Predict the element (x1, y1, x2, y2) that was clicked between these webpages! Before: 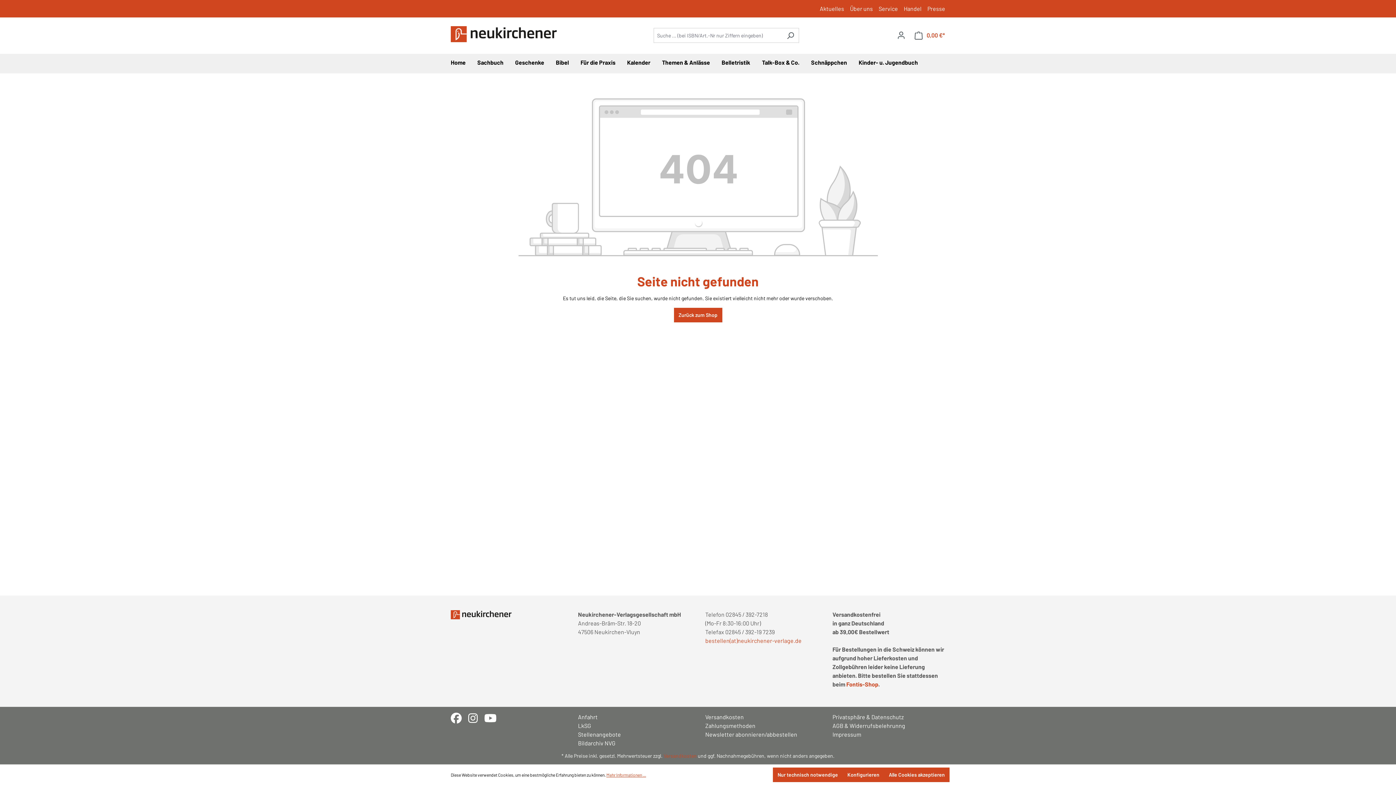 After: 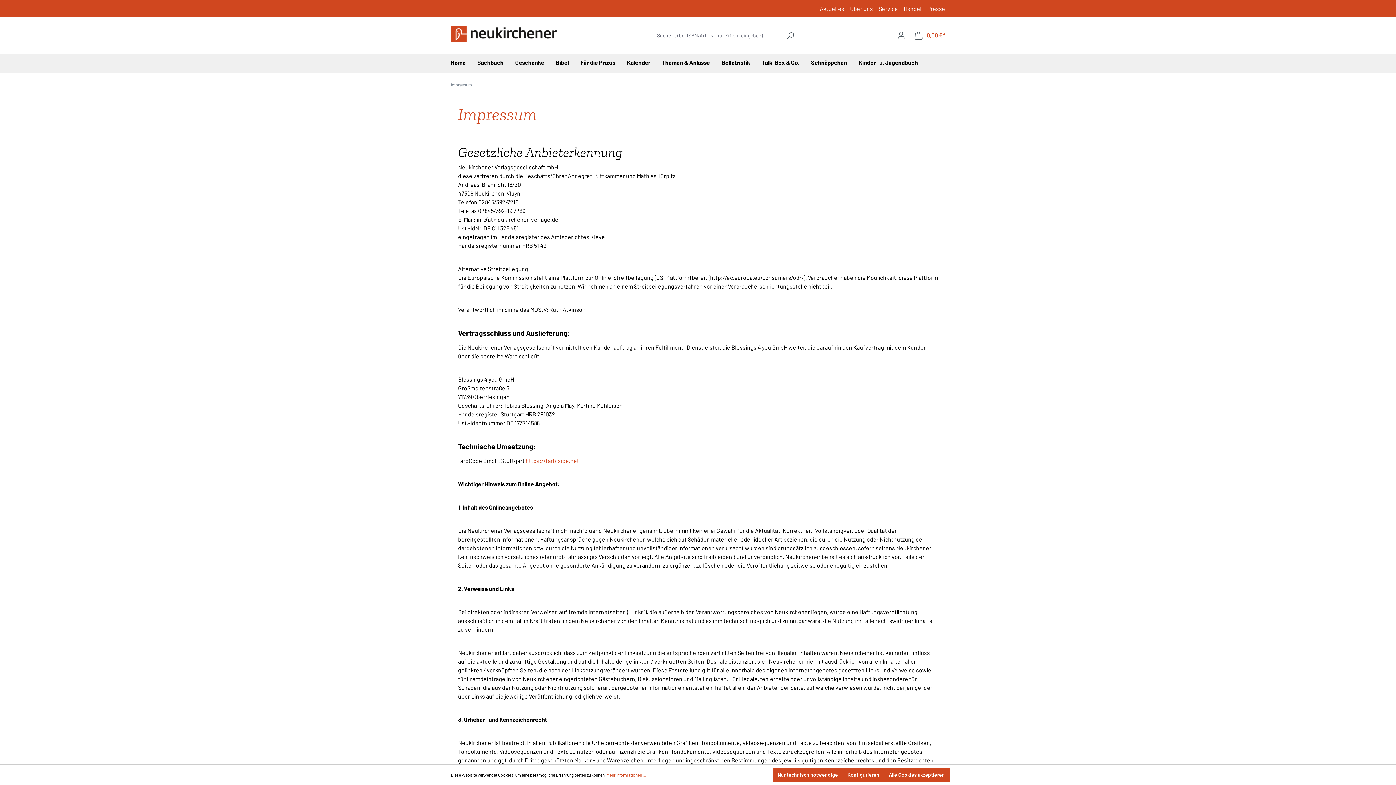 Action: label: Impressum bbox: (832, 730, 945, 739)